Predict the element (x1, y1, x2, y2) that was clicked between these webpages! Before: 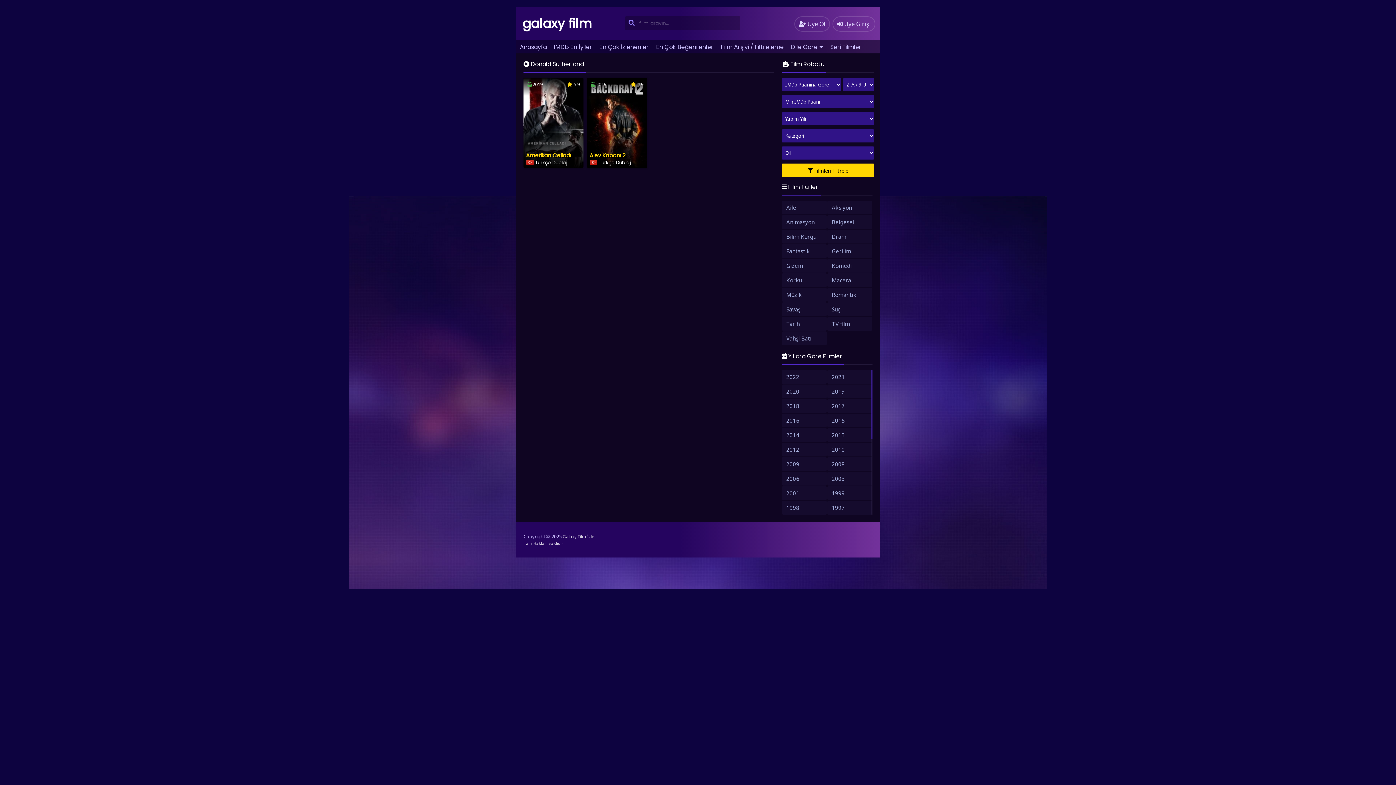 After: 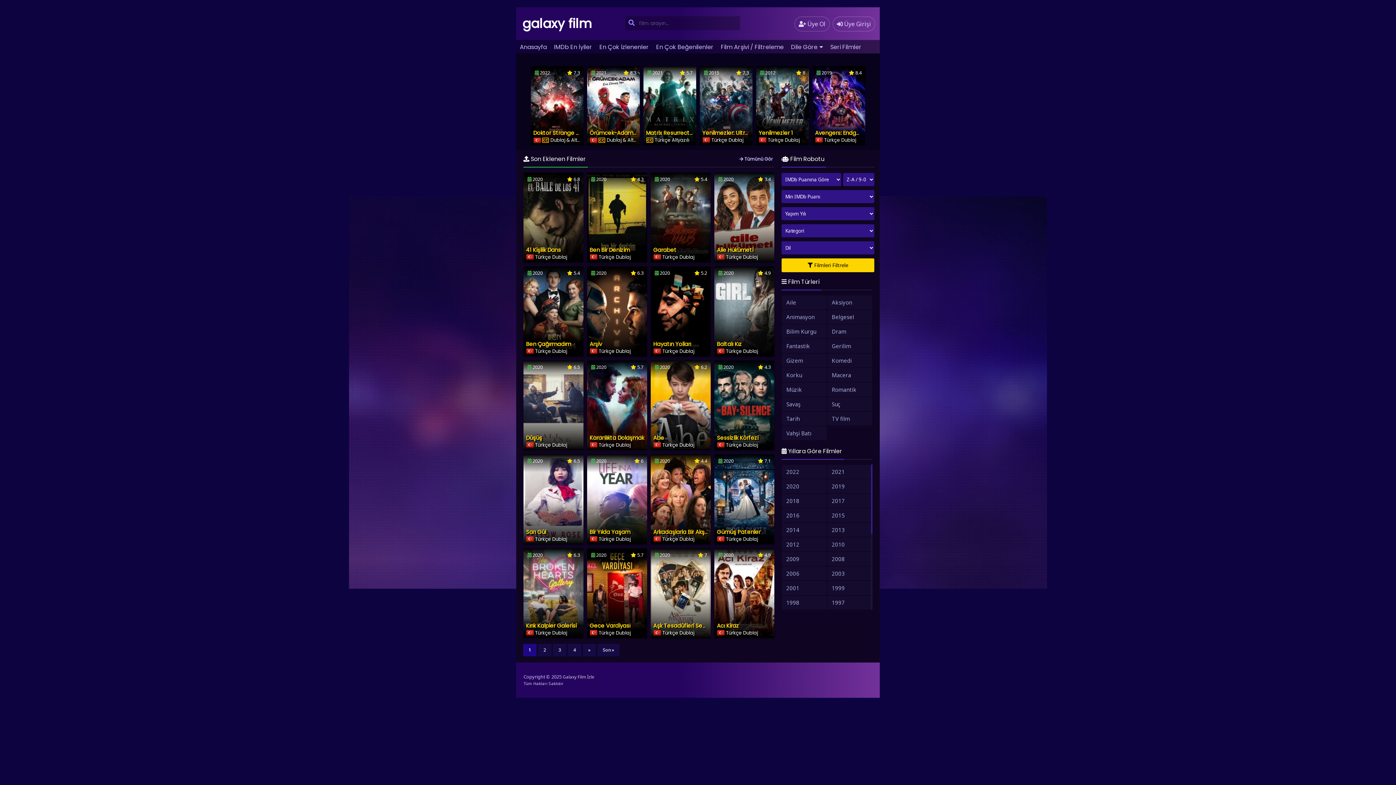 Action: bbox: (562, 533, 594, 540) label: Galaxy Film İzle